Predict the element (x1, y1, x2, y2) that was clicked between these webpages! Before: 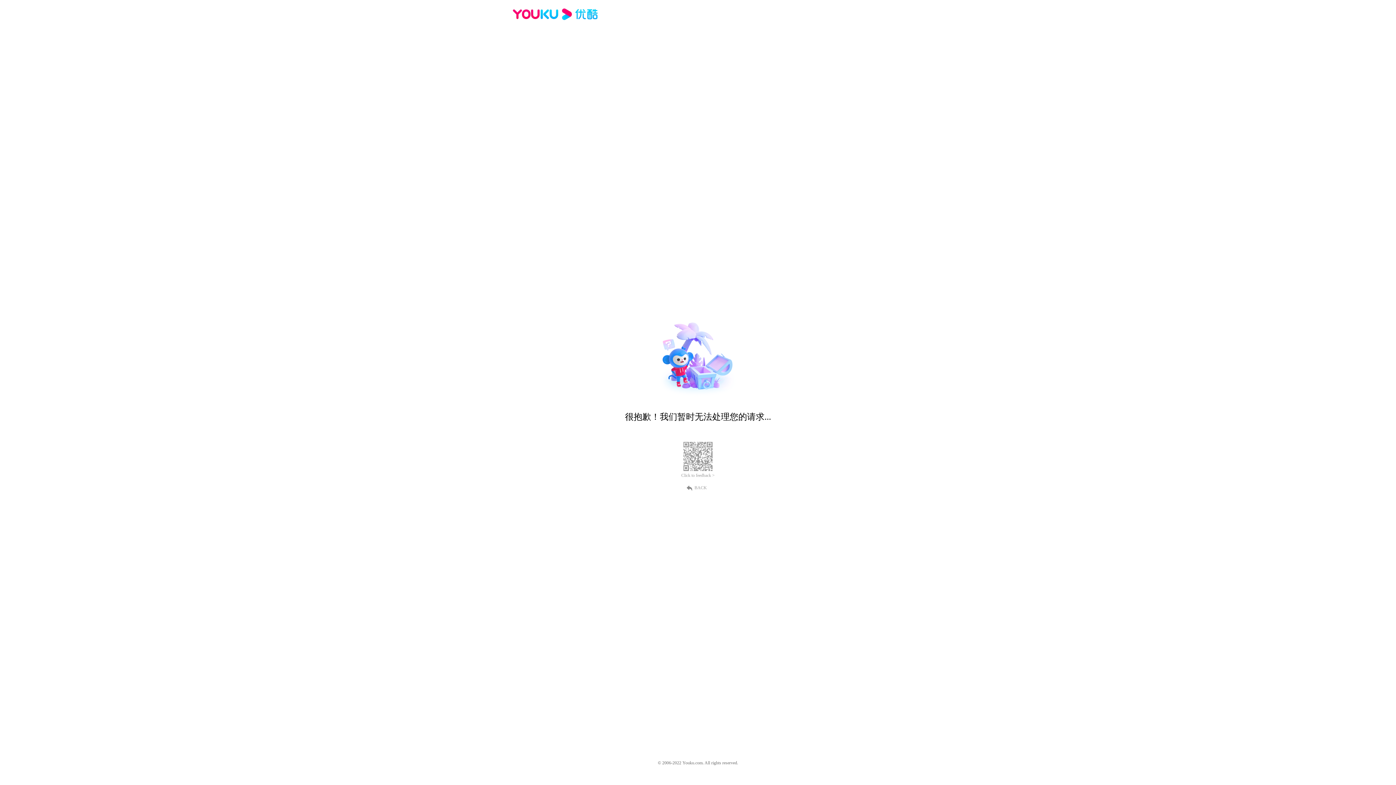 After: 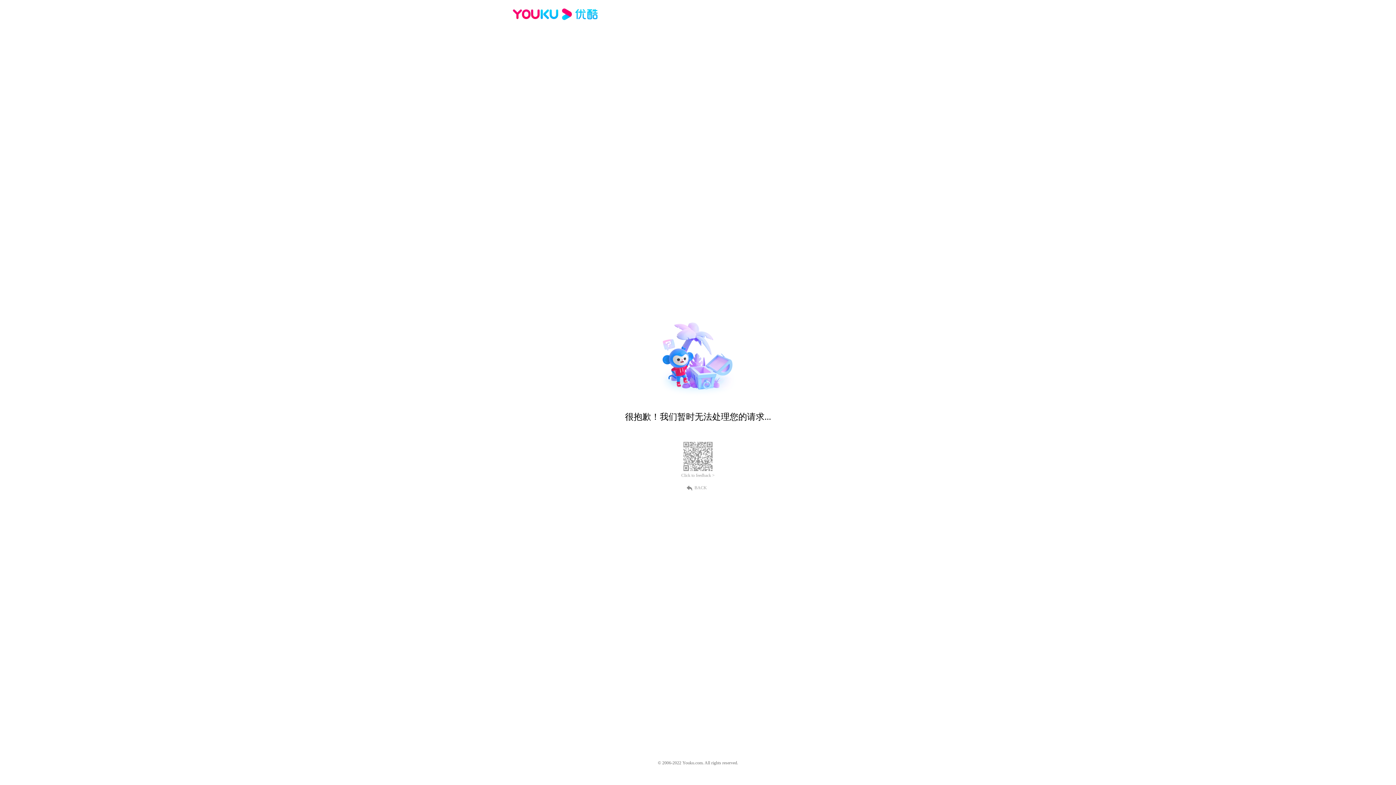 Action: bbox: (681, 473, 714, 478) label: Click to feedback >